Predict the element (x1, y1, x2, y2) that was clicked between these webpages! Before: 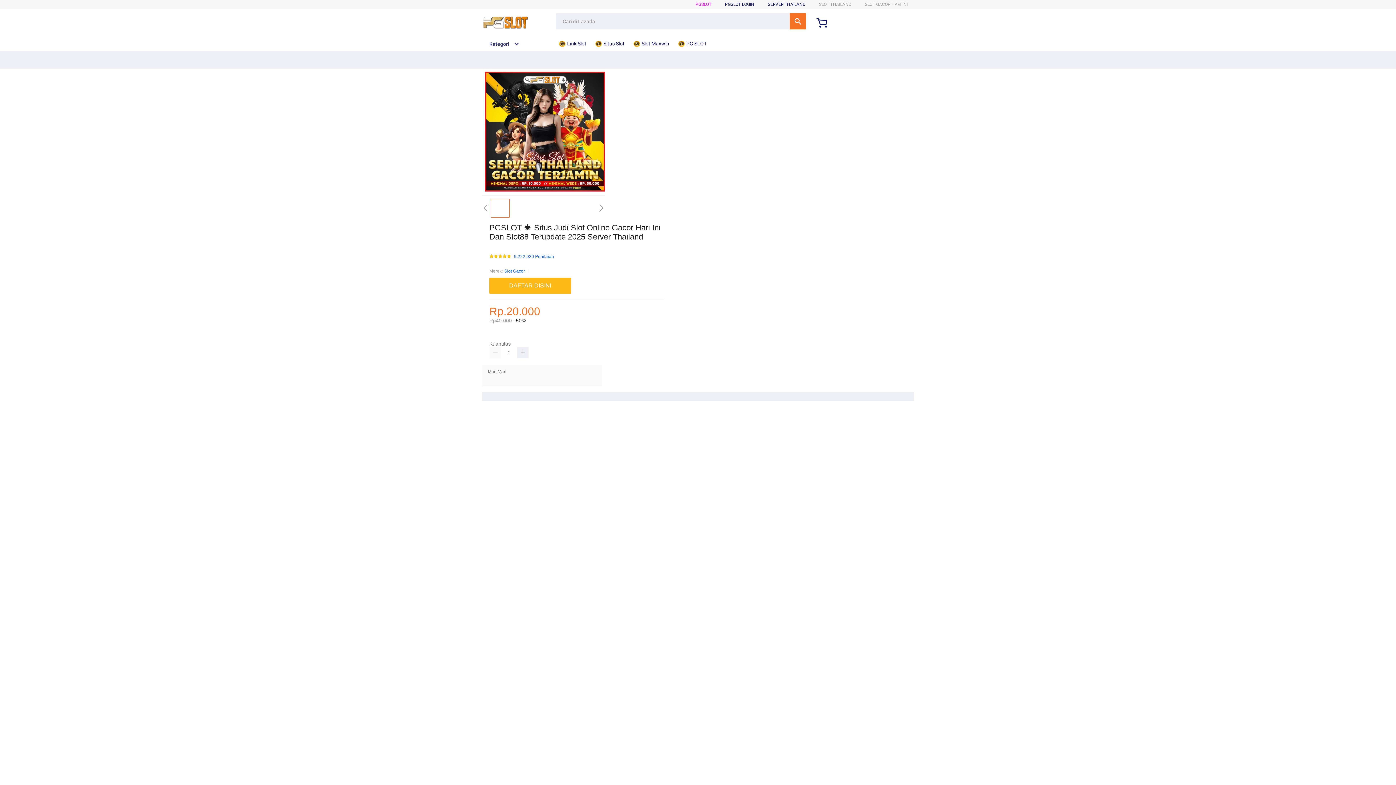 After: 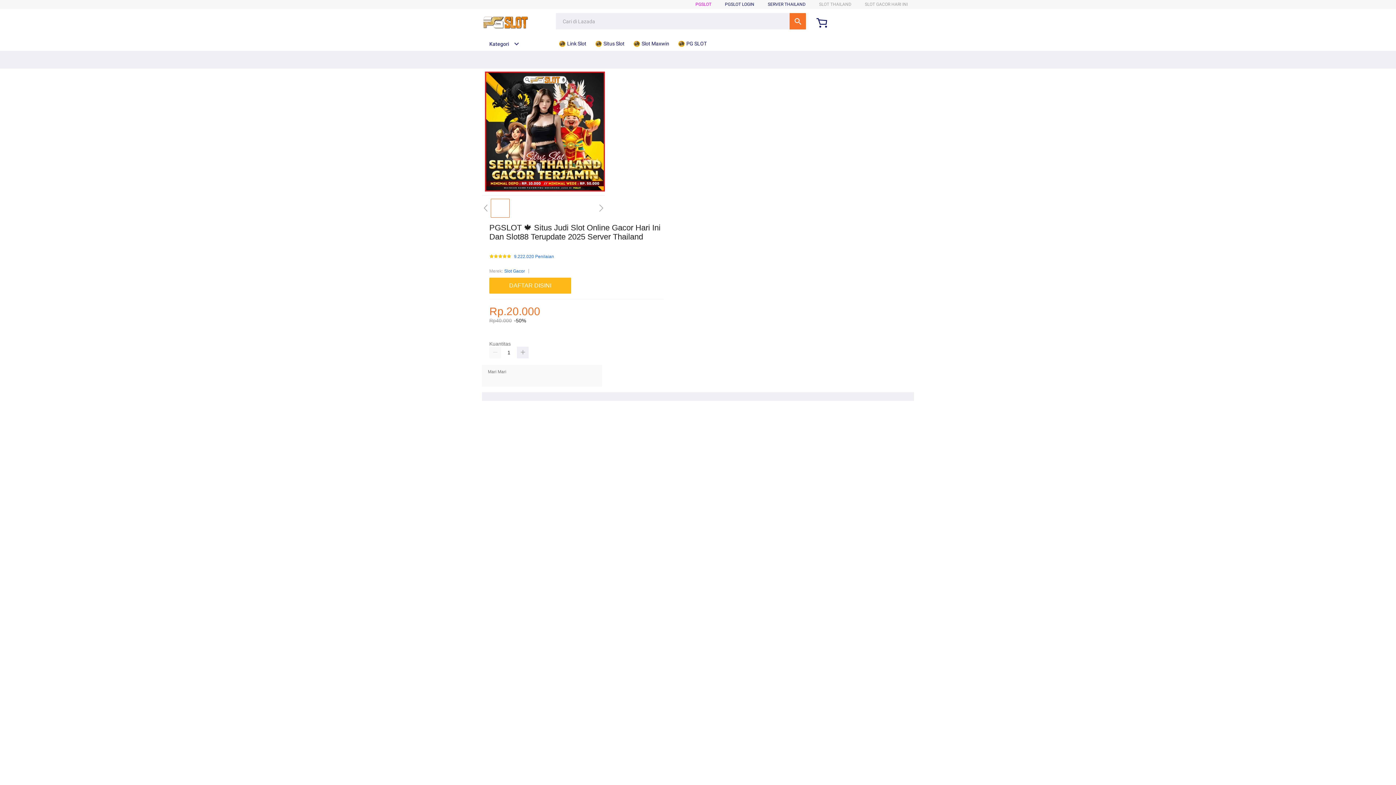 Action: bbox: (768, 1, 805, 6) label: SERVER THAILAND